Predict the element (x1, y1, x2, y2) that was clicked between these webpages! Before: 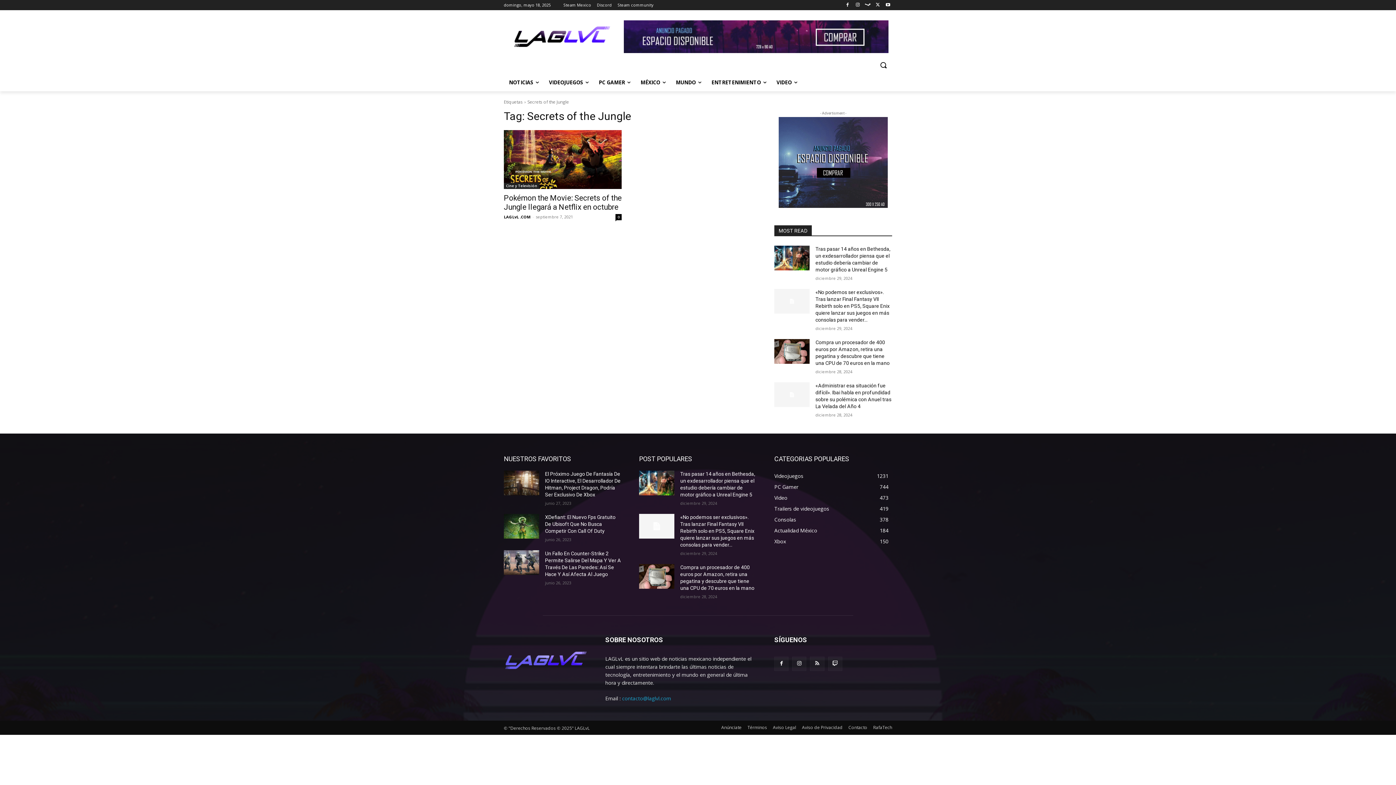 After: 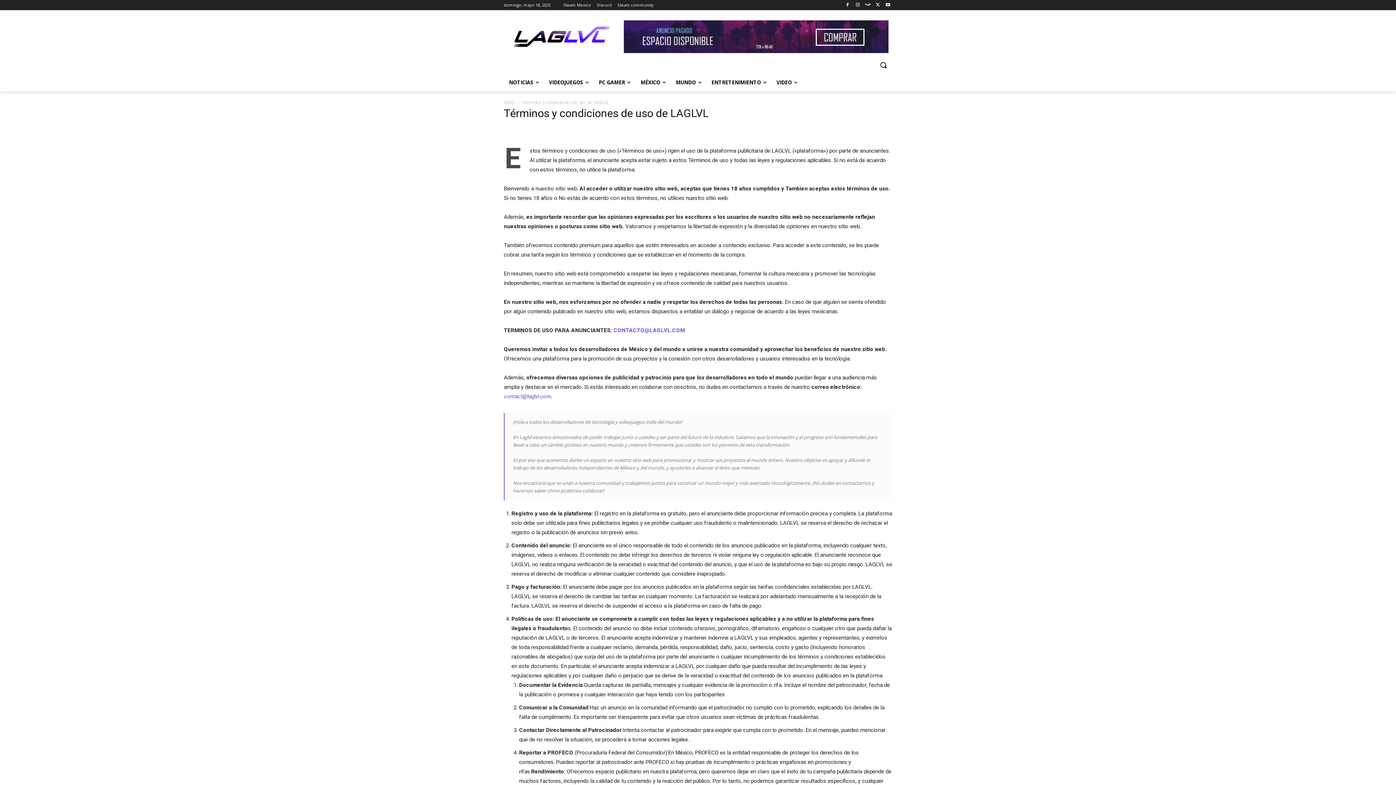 Action: label: Términos bbox: (747, 724, 767, 731)